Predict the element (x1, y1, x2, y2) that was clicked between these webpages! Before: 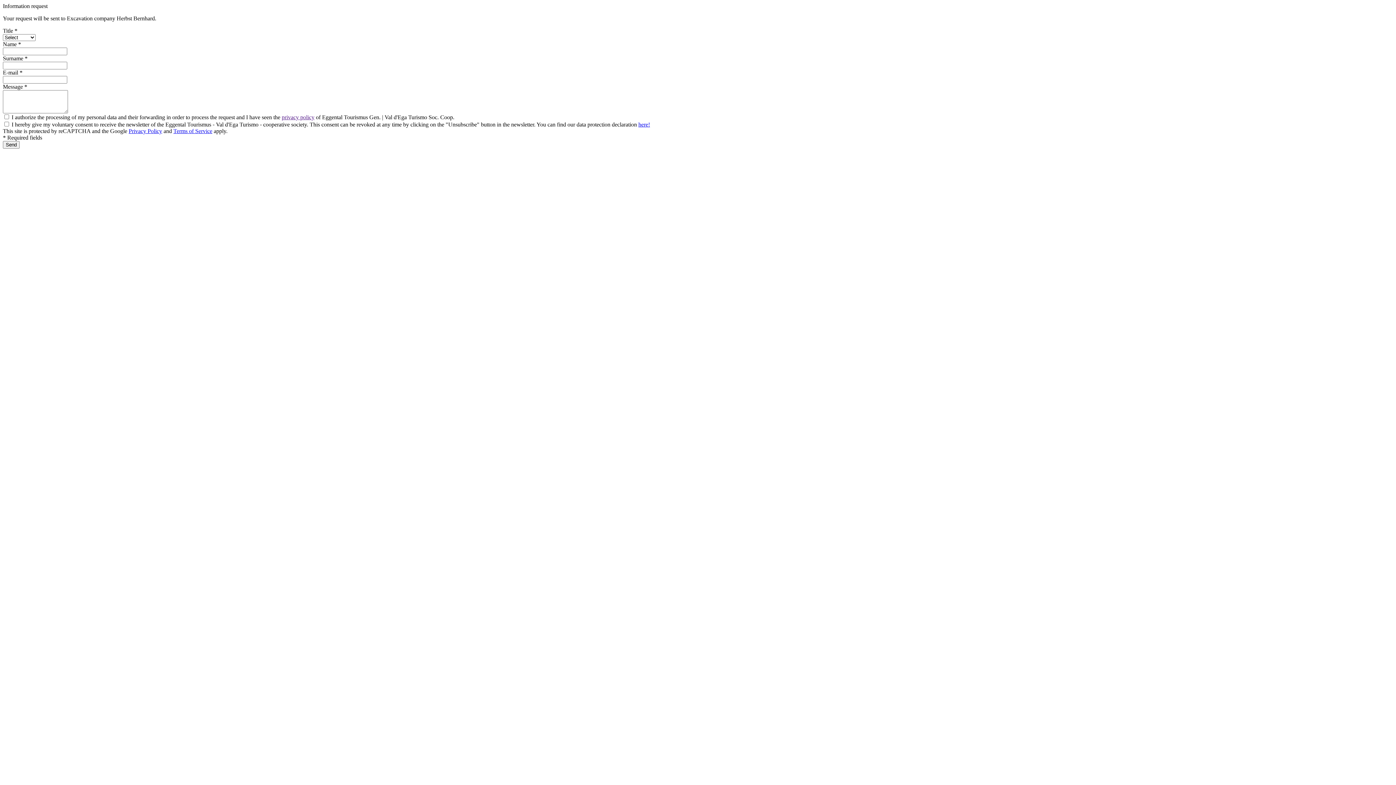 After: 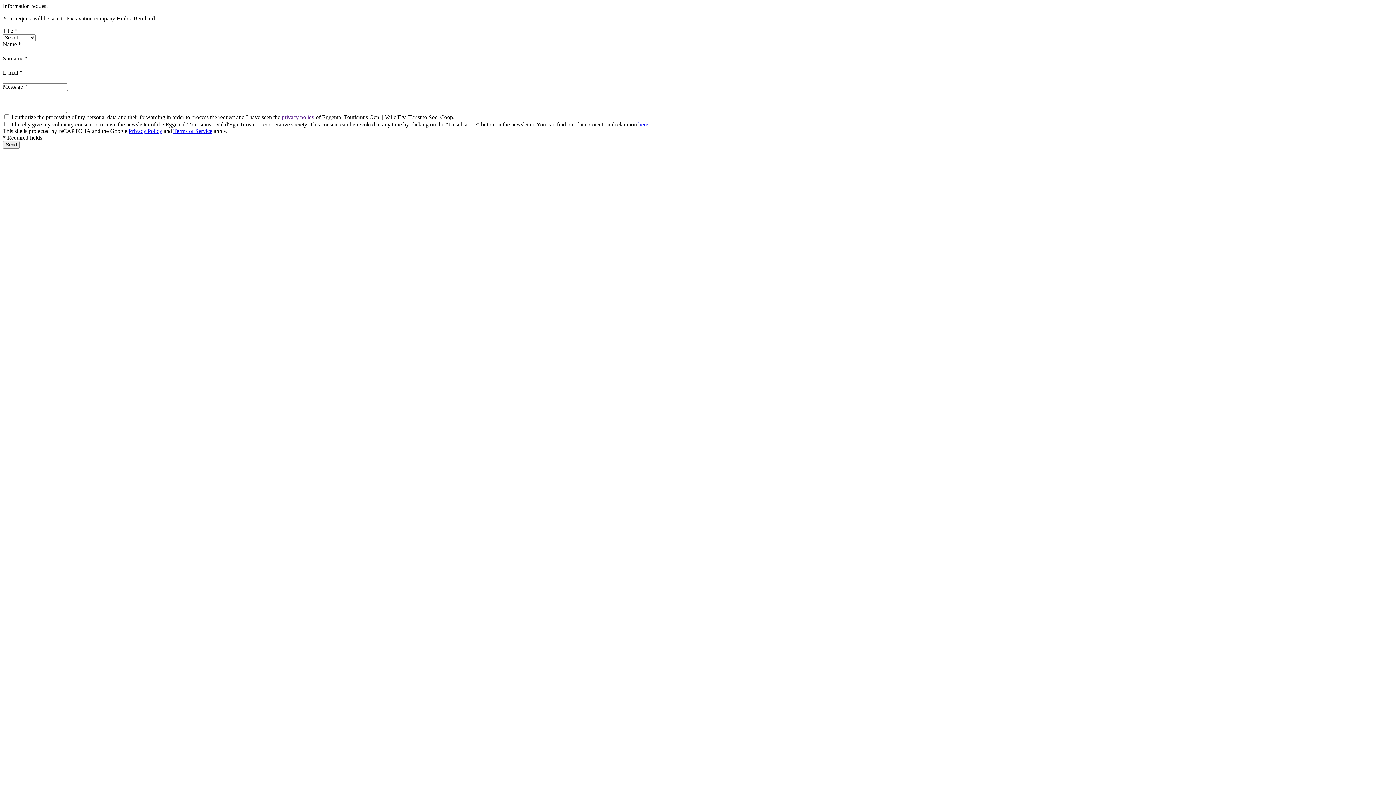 Action: label: privacy policy bbox: (281, 114, 314, 120)